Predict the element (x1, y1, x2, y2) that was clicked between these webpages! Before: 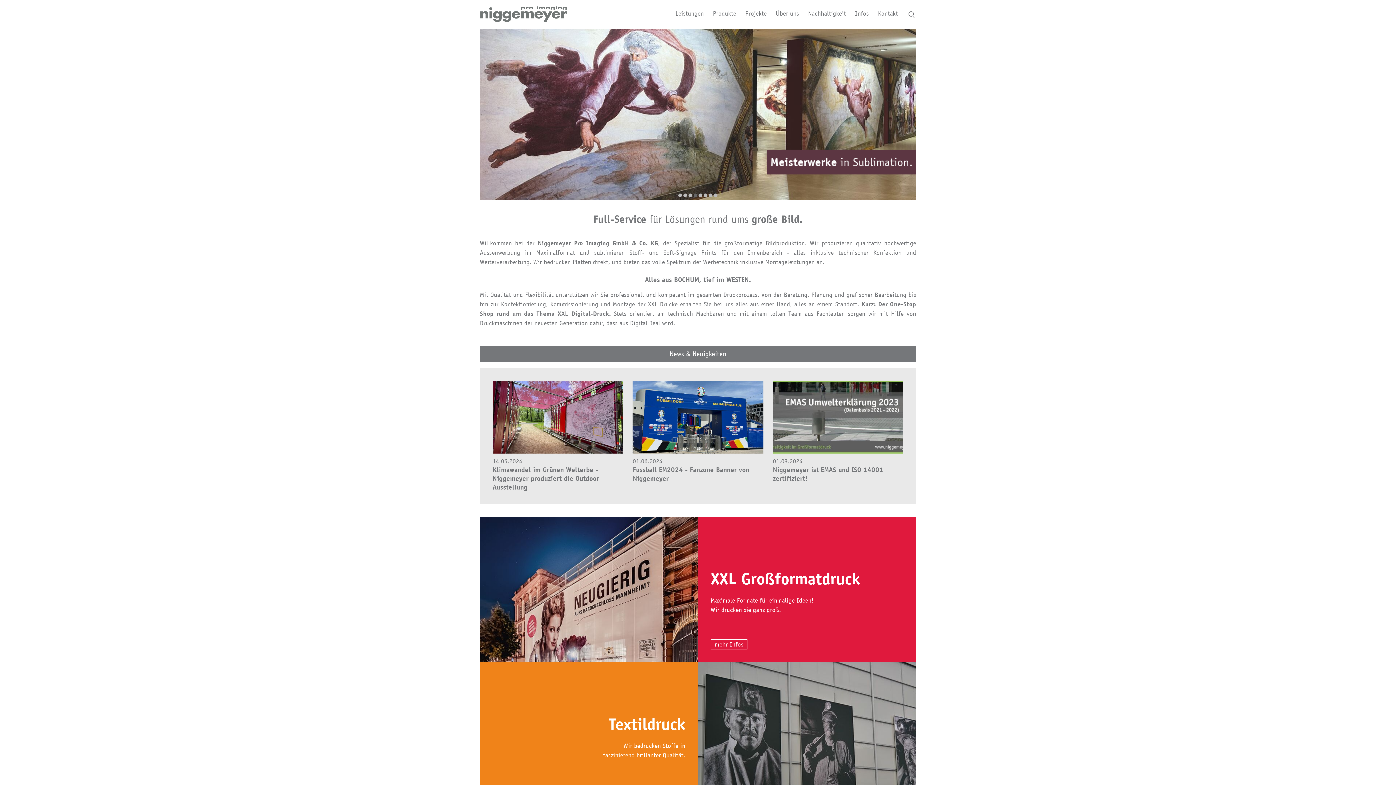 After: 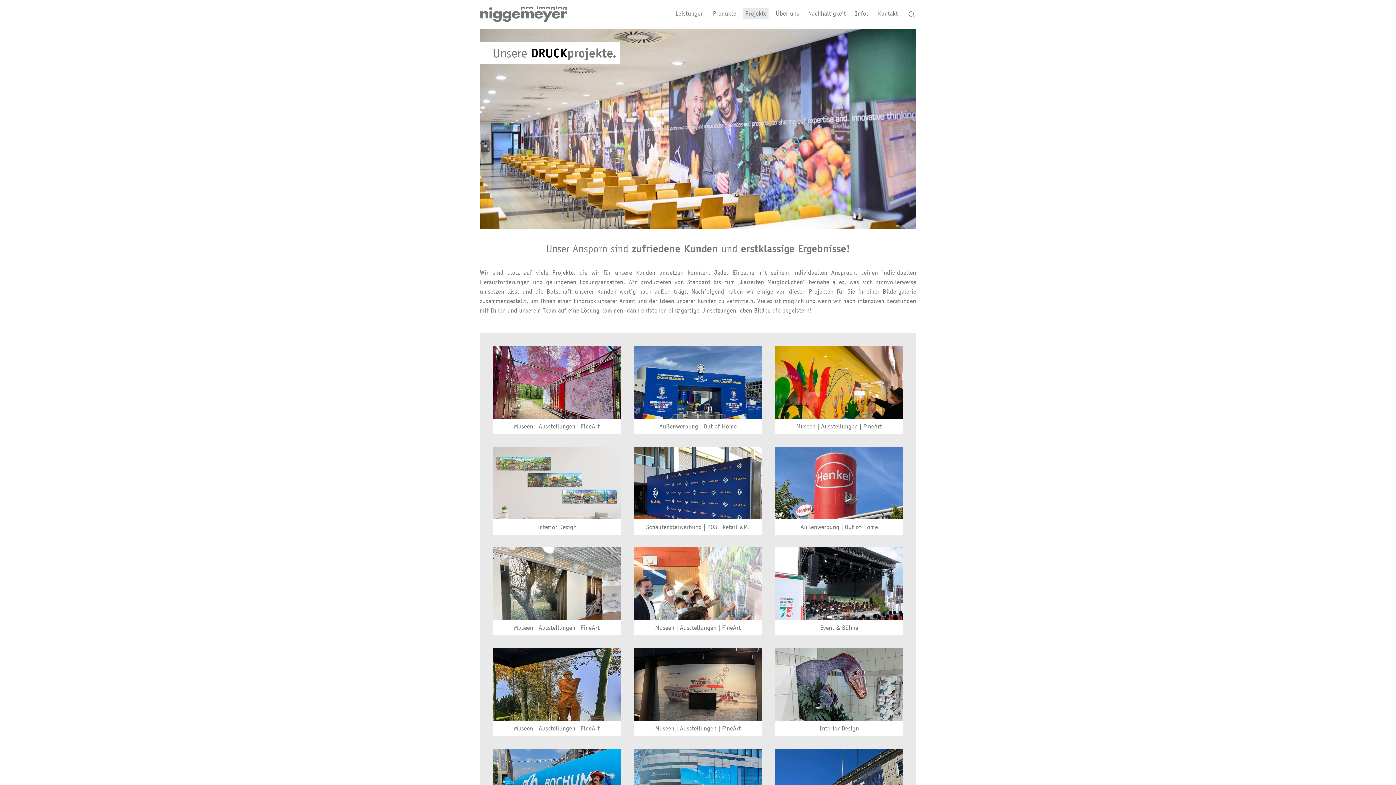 Action: label: Projekte bbox: (745, 9, 766, 17)